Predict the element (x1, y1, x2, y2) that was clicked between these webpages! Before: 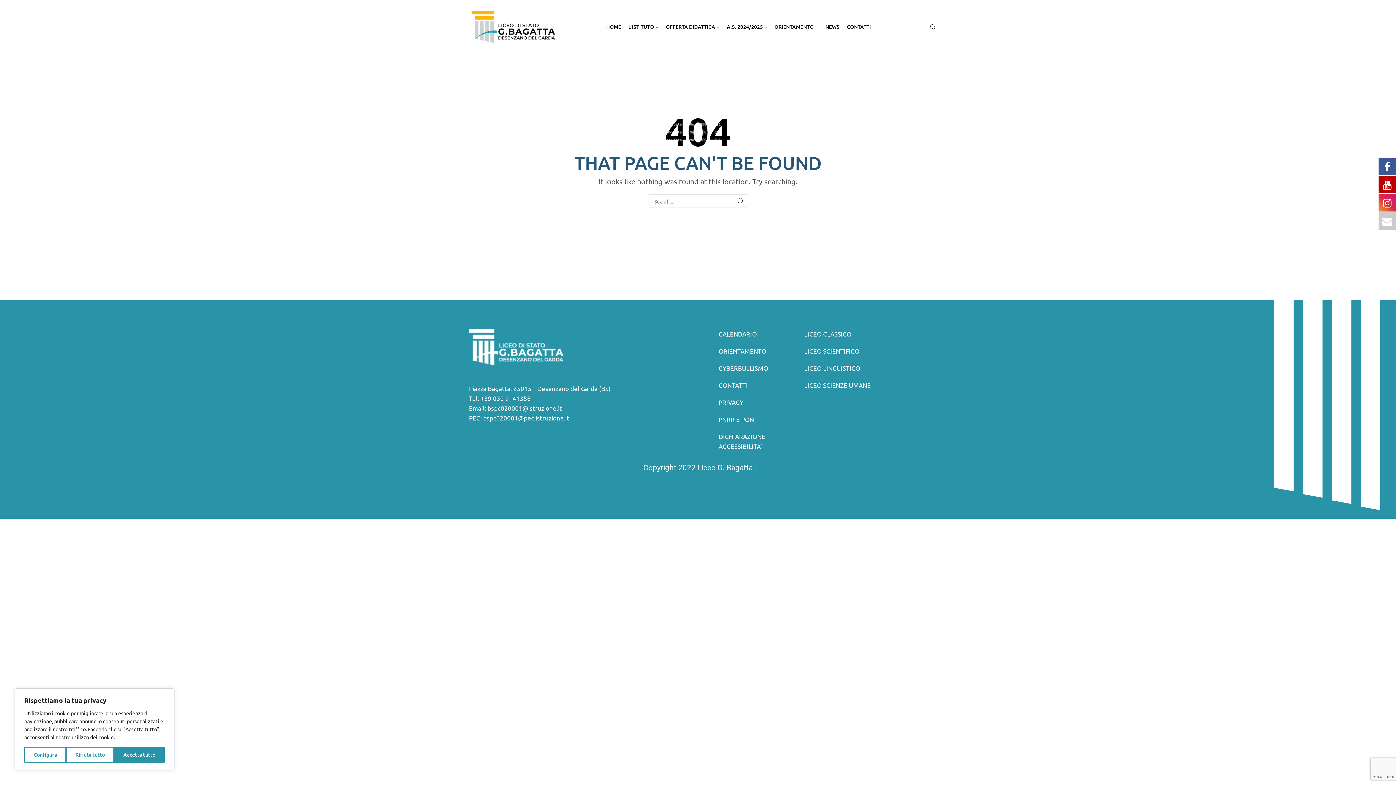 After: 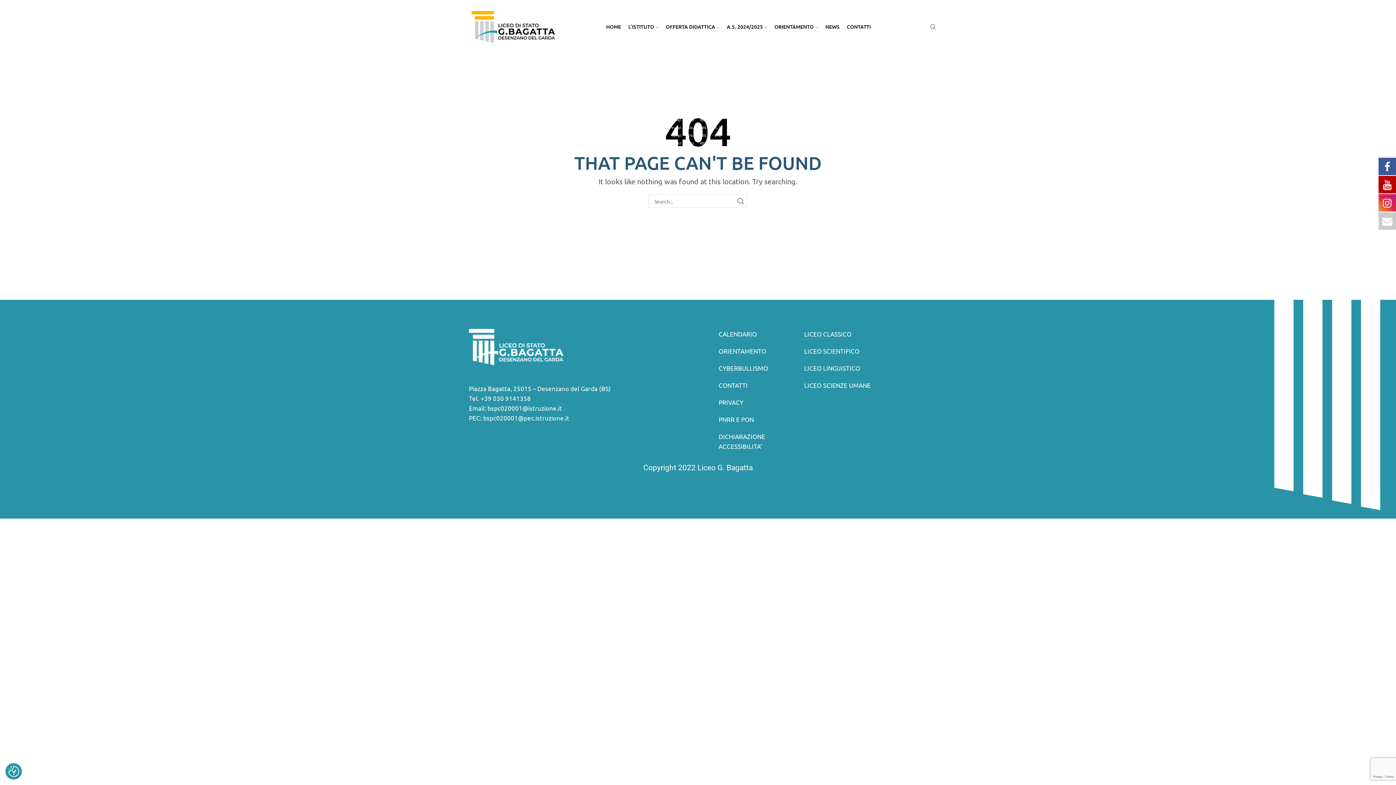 Action: label: Accetta tutto bbox: (114, 747, 164, 763)